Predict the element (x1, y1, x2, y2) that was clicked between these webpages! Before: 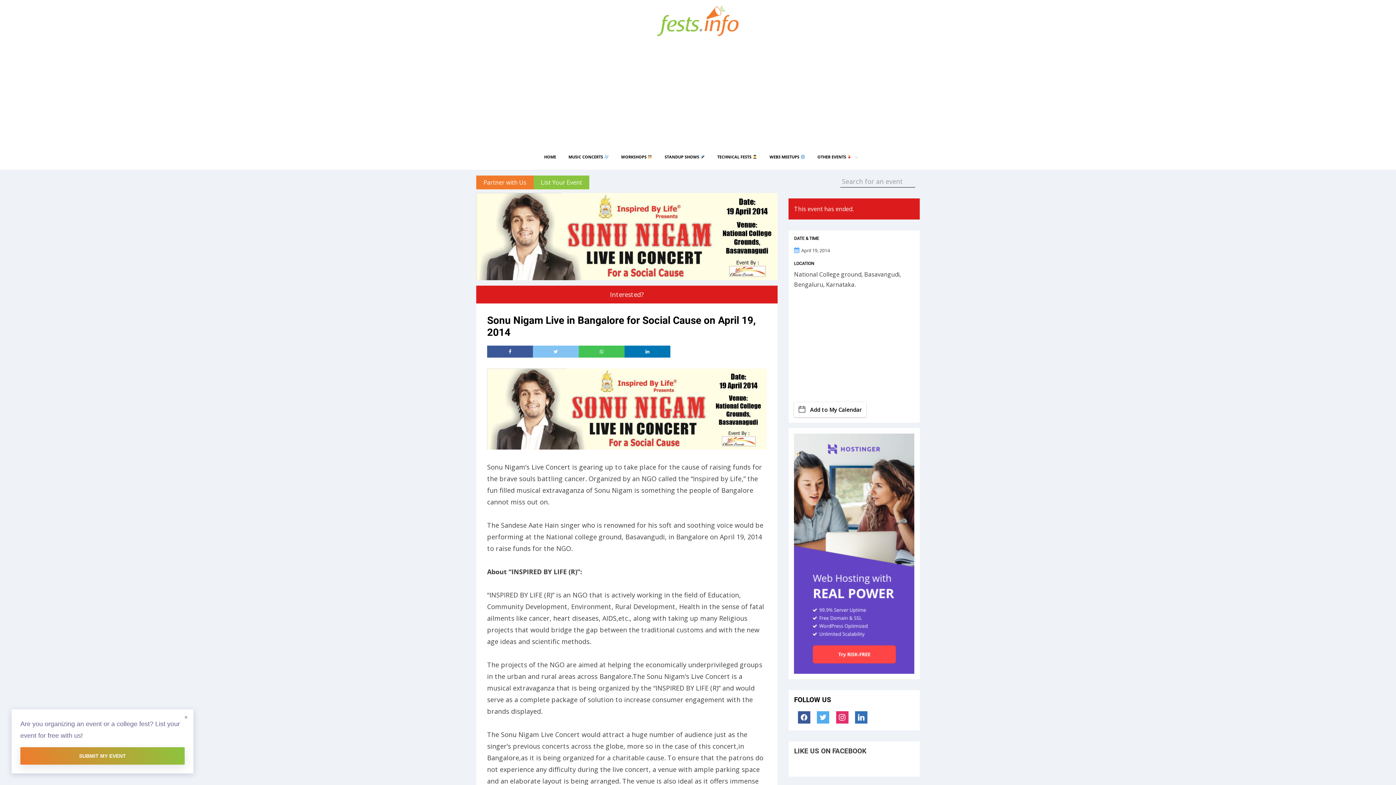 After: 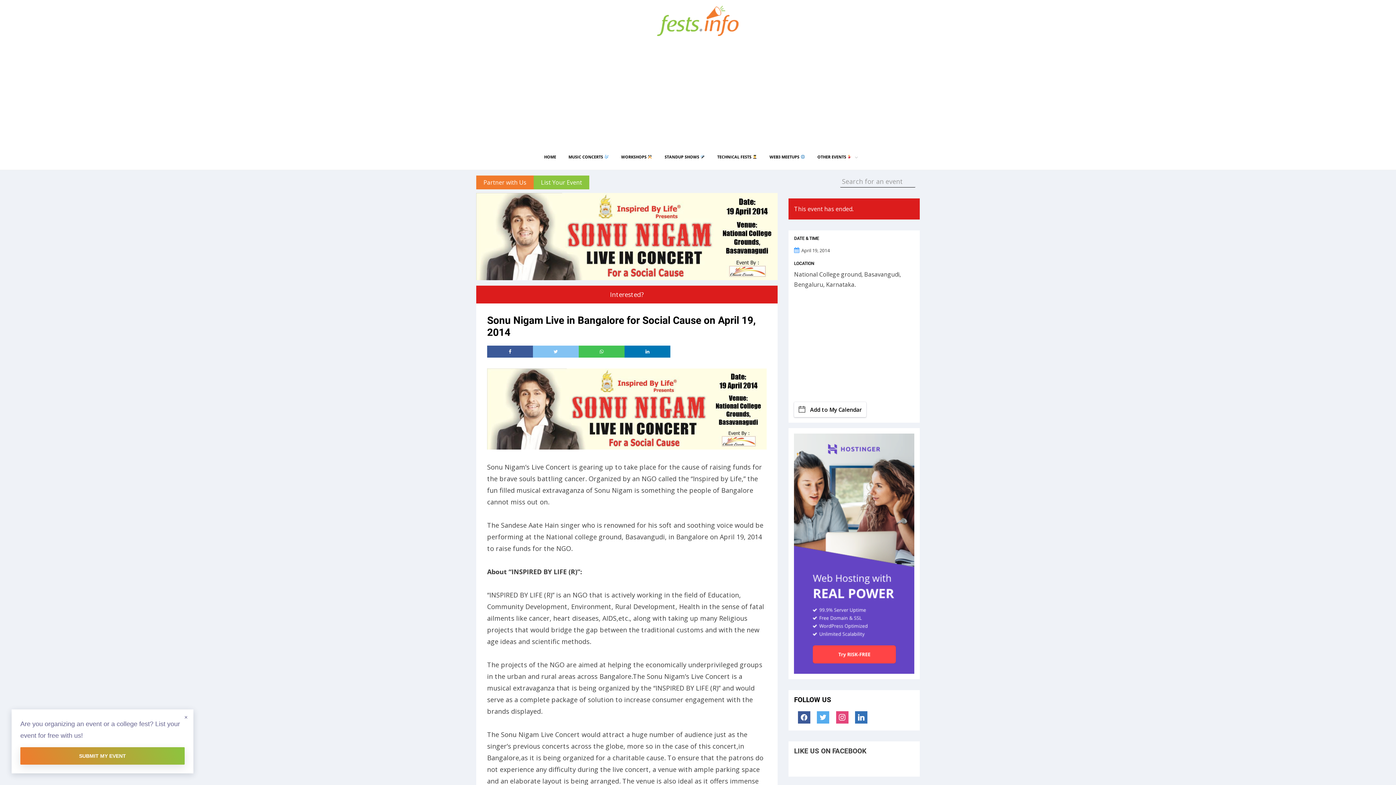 Action: label: instagram bbox: (836, 743, 848, 751)